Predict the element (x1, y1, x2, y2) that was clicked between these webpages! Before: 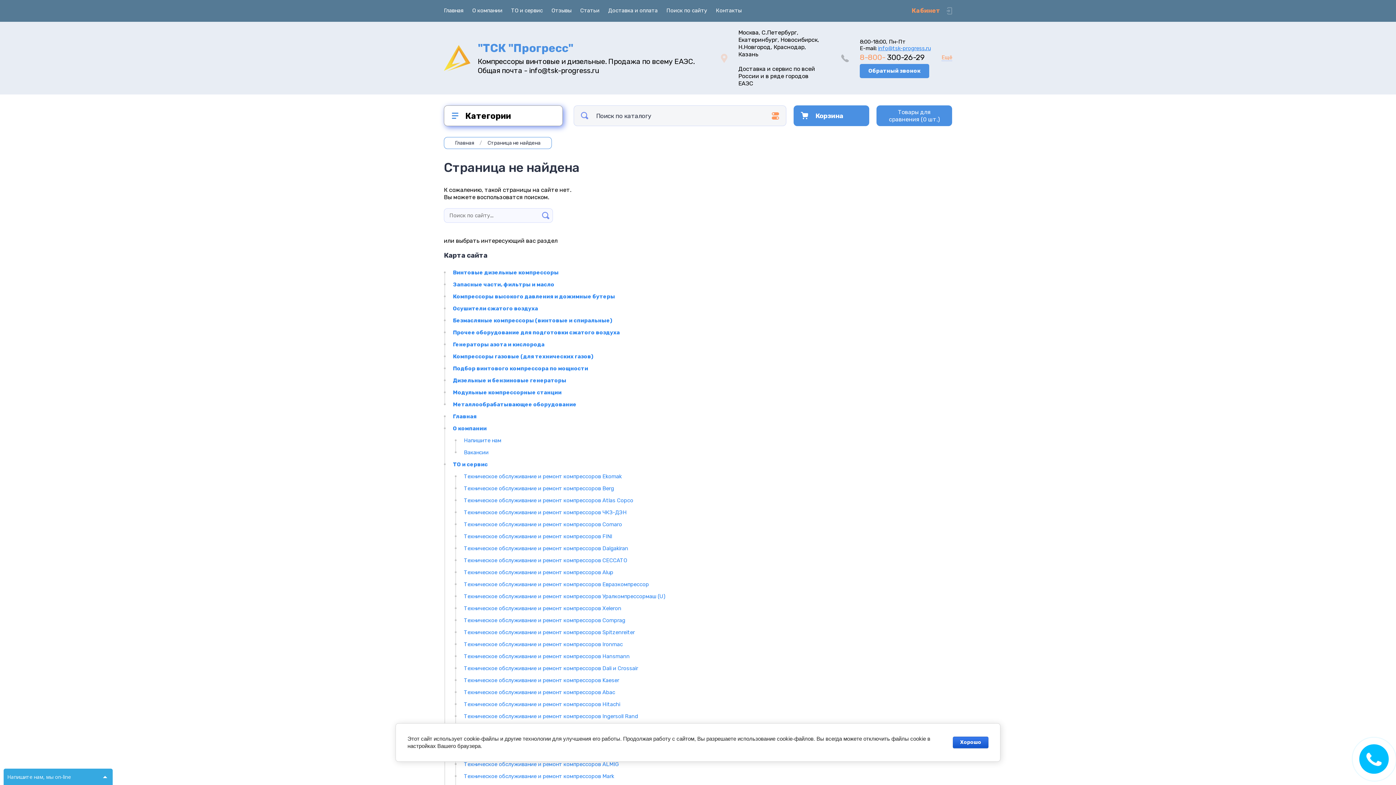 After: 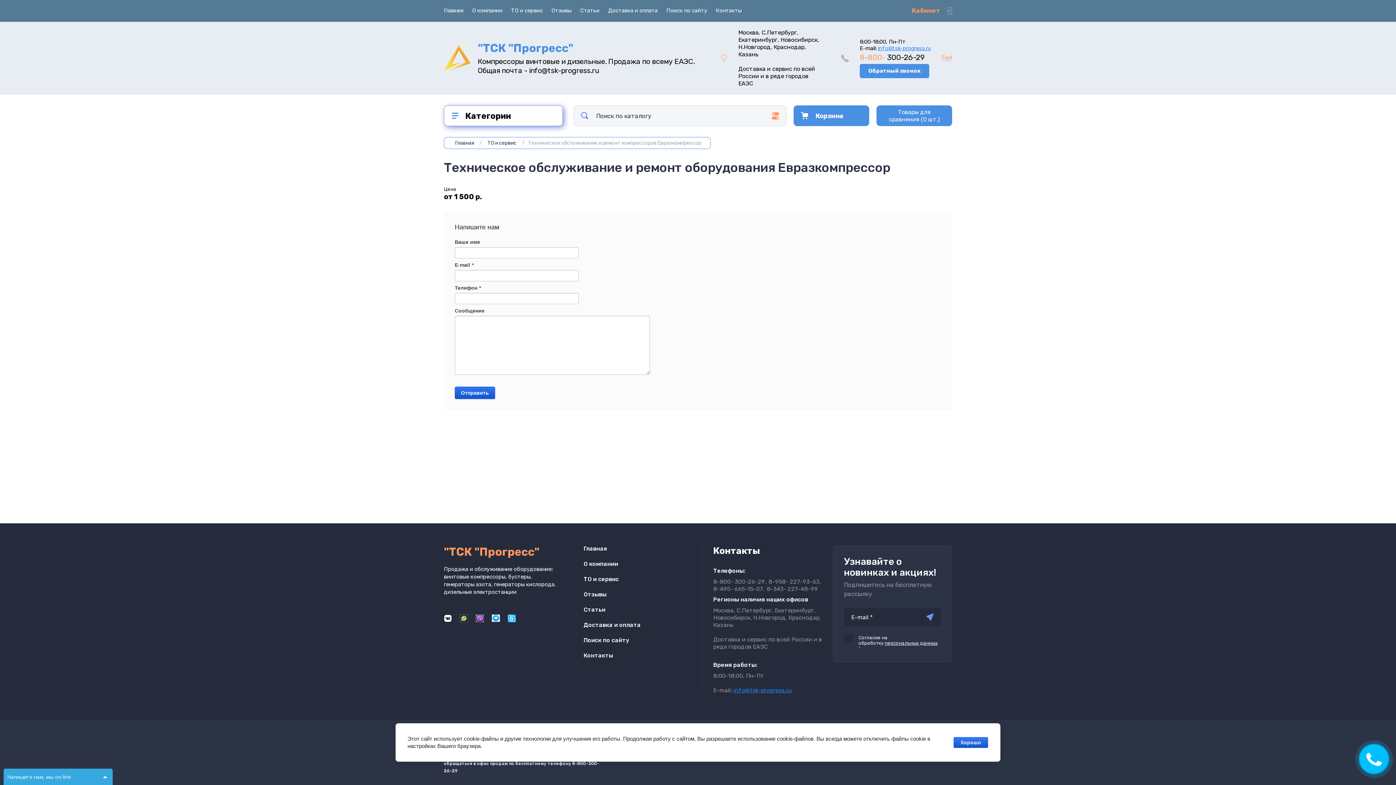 Action: bbox: (464, 581, 649, 587) label: Техническое обслуживание и ремонт компрессоров Евразкомпрессор